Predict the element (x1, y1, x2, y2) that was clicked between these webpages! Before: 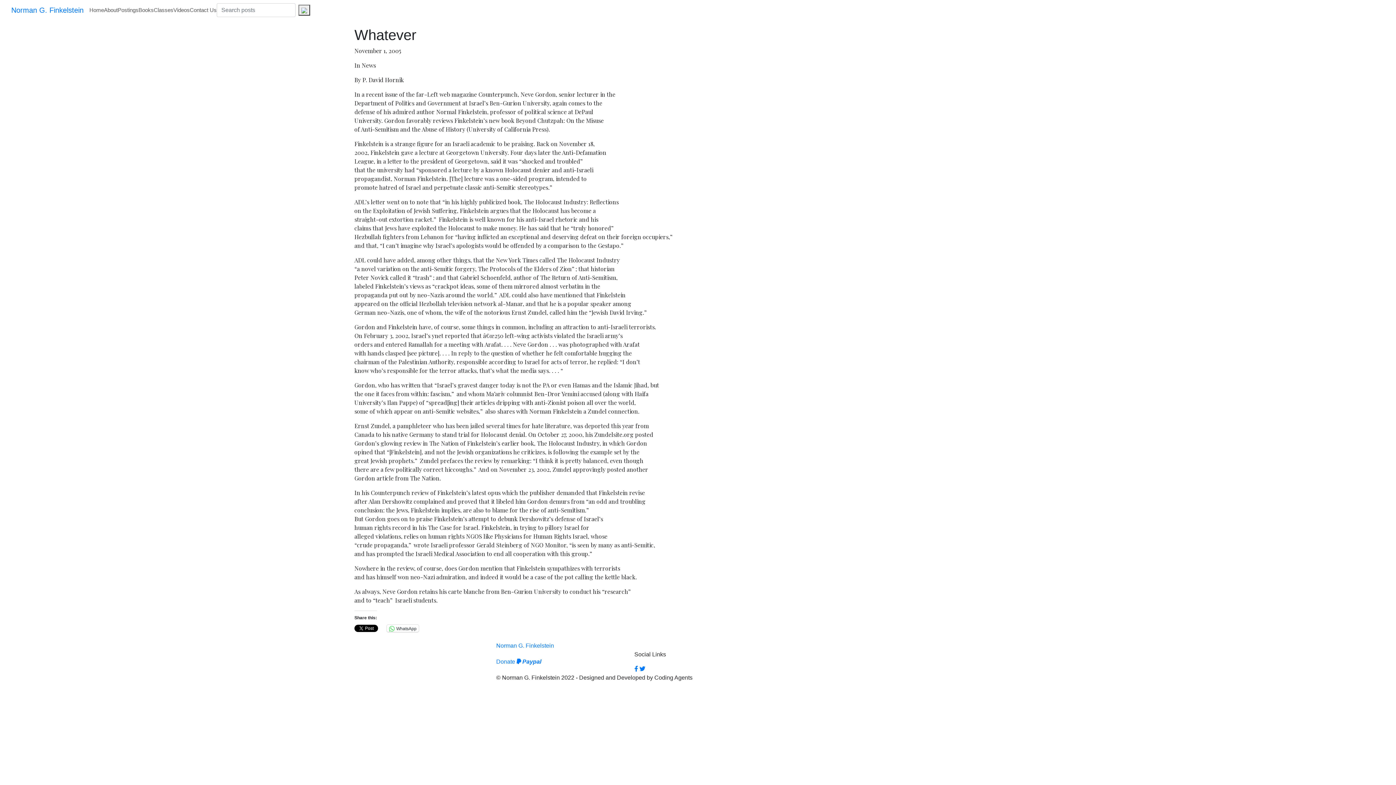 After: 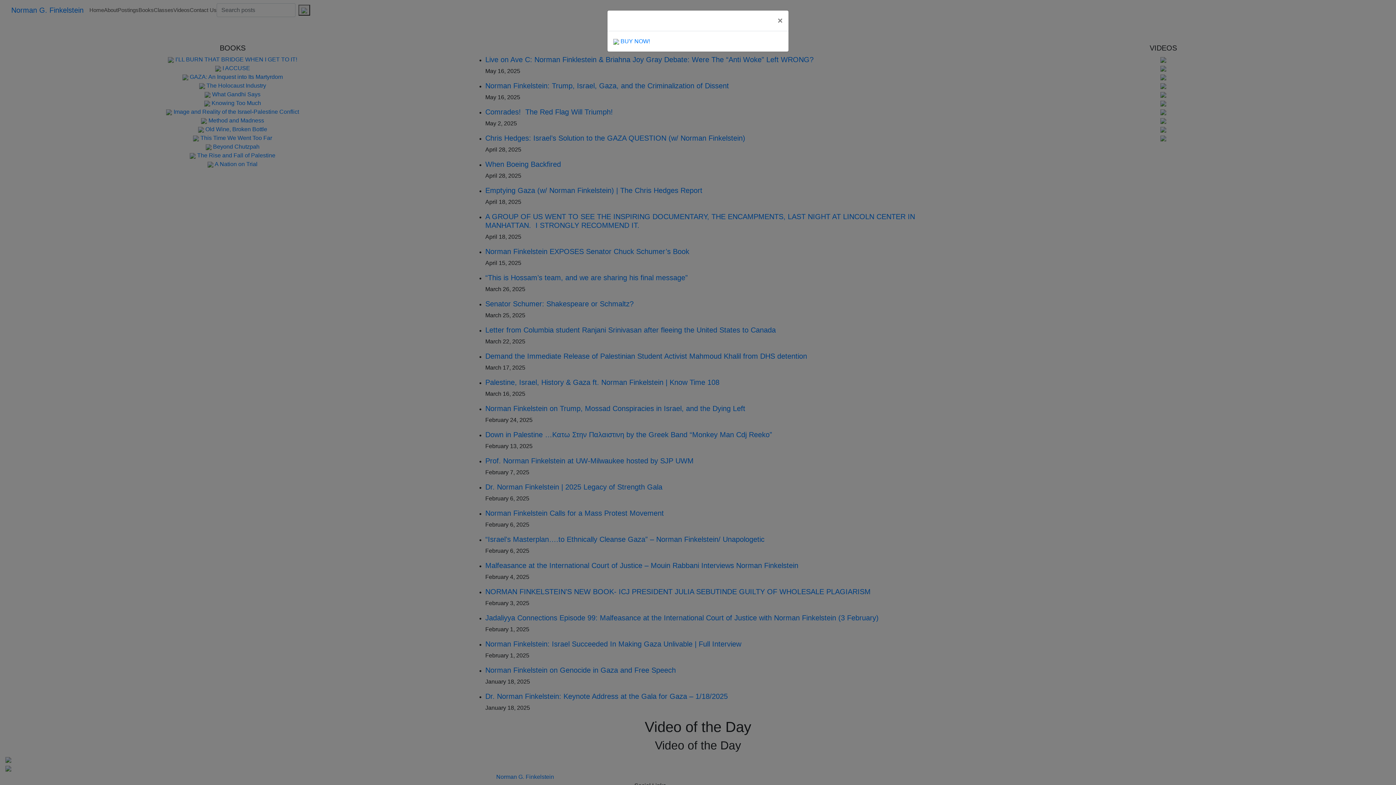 Action: bbox: (496, 642, 554, 649) label: Norman G. Finkelstein